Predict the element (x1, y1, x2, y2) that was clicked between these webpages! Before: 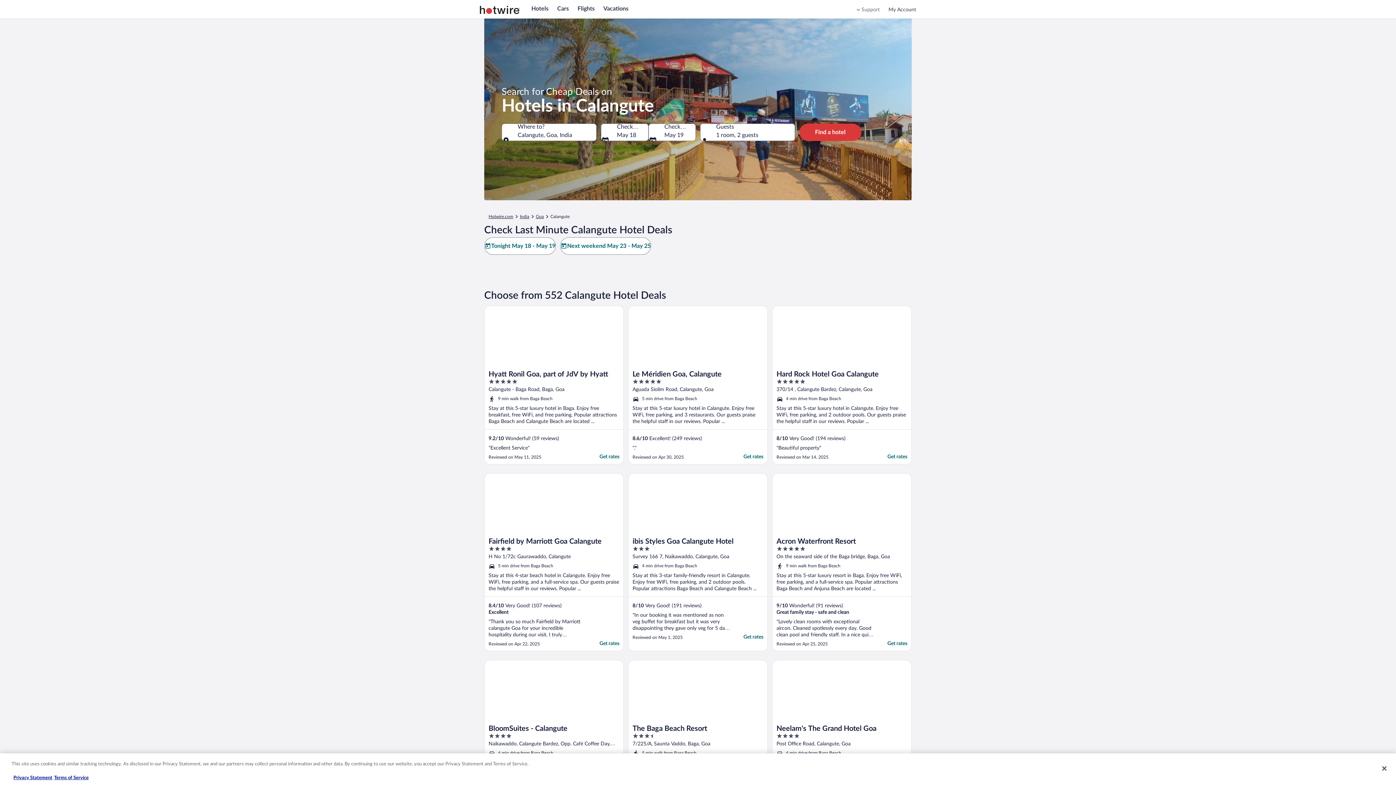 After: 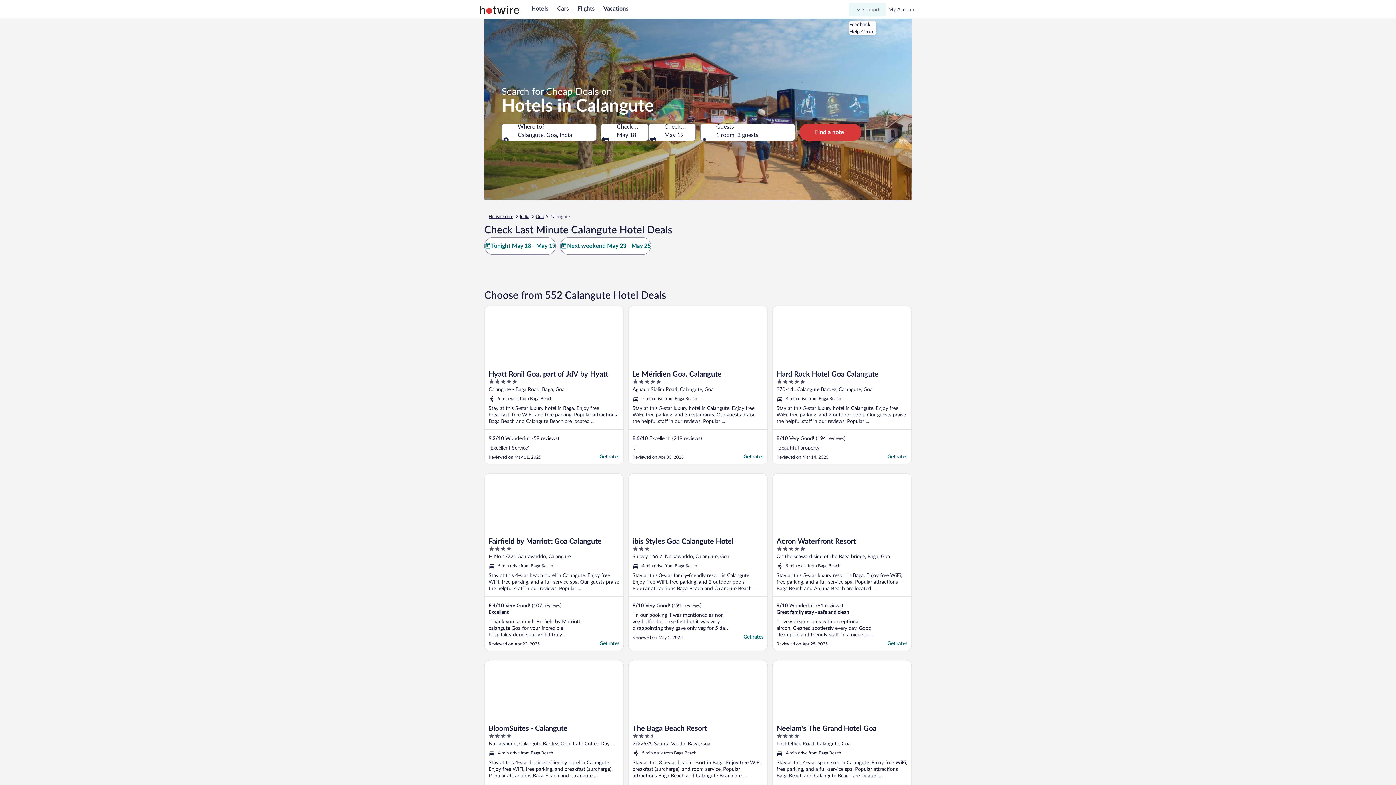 Action: bbox: (849, 3, 885, 16) label: Support